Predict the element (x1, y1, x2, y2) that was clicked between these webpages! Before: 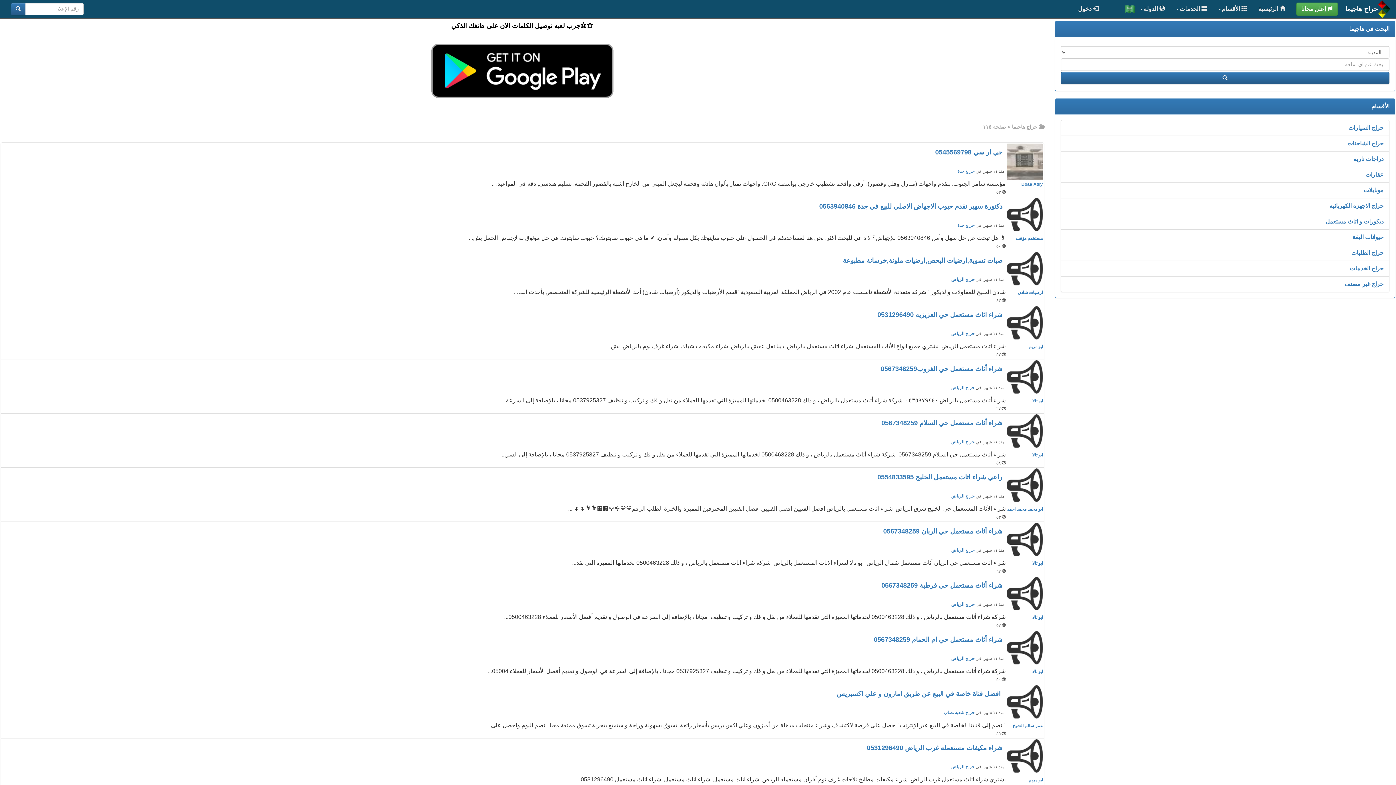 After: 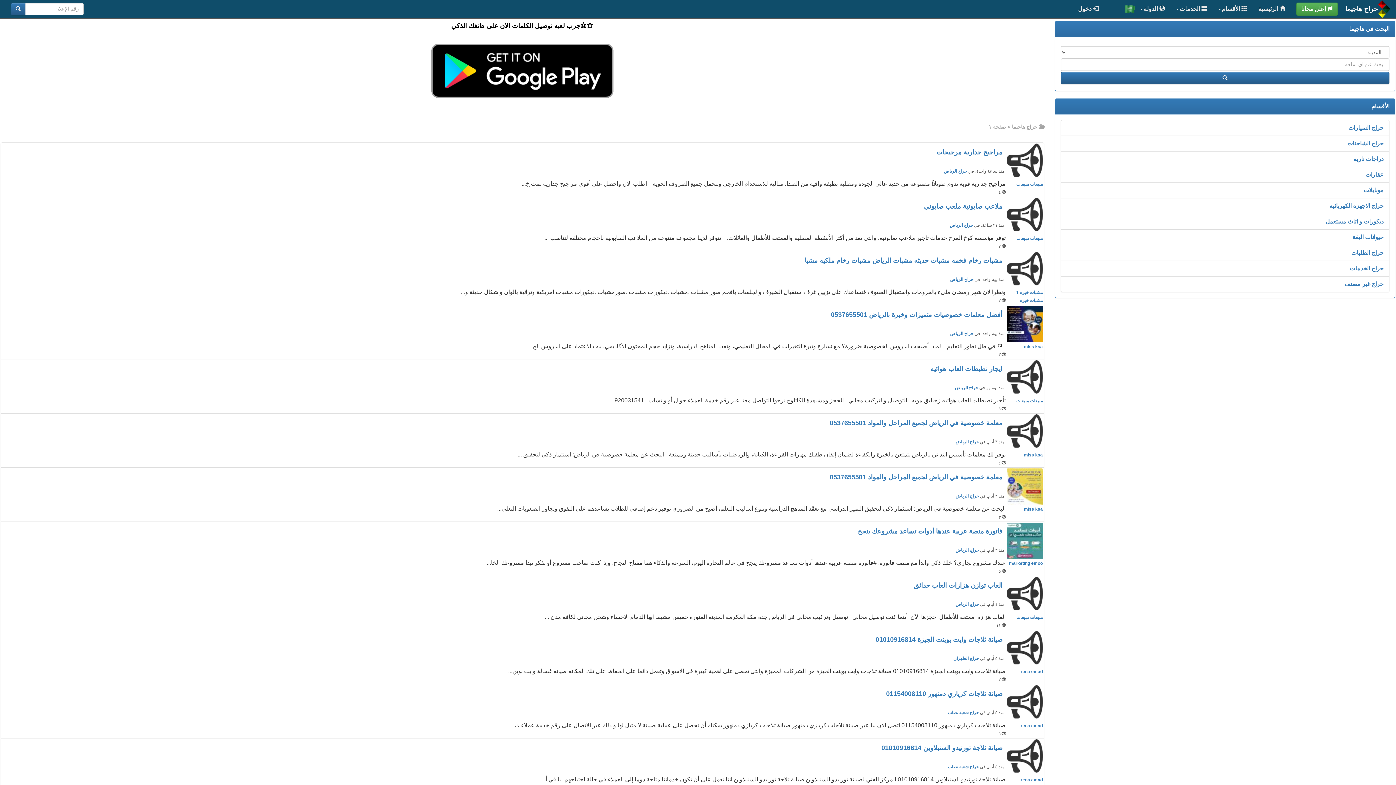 Action: label:  الرئيسية bbox: (1253, 0, 1291, 18)